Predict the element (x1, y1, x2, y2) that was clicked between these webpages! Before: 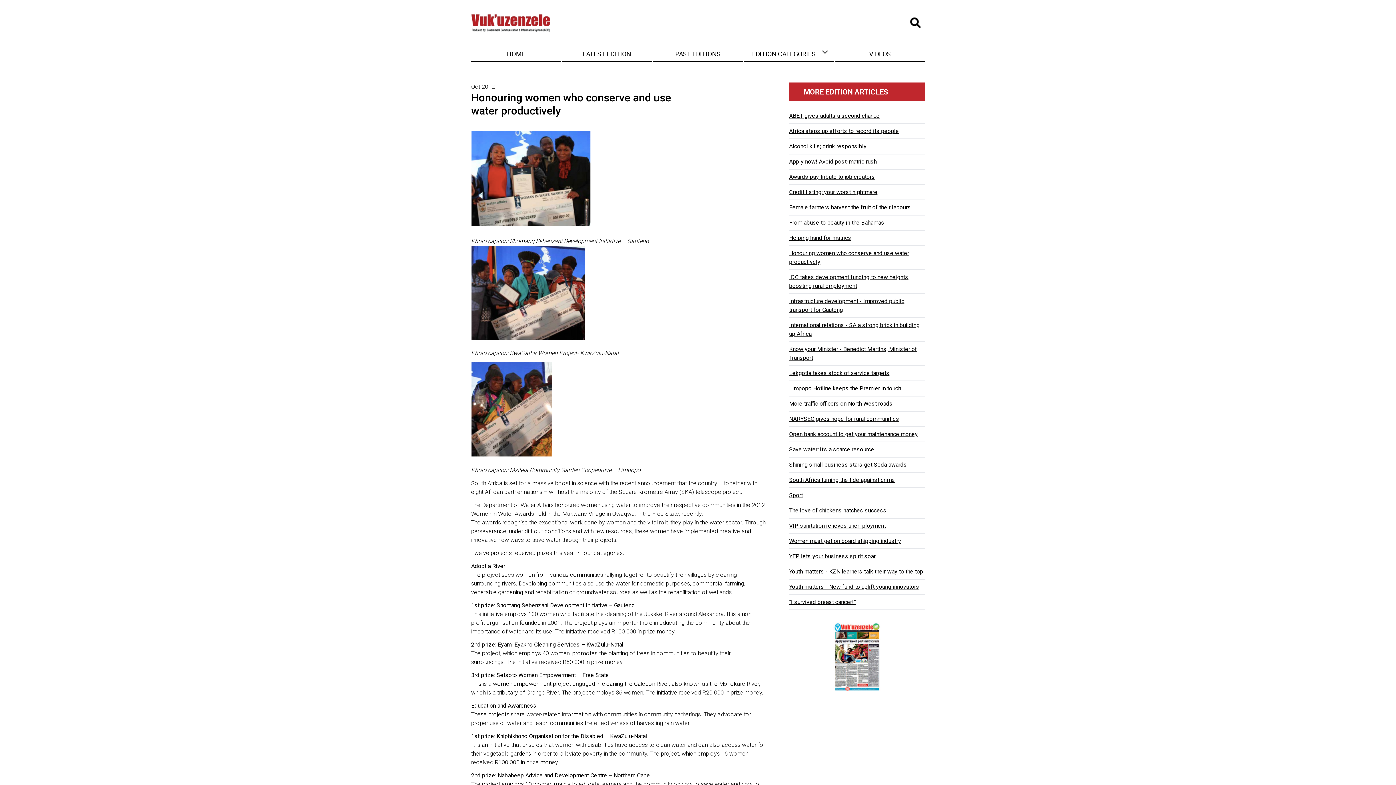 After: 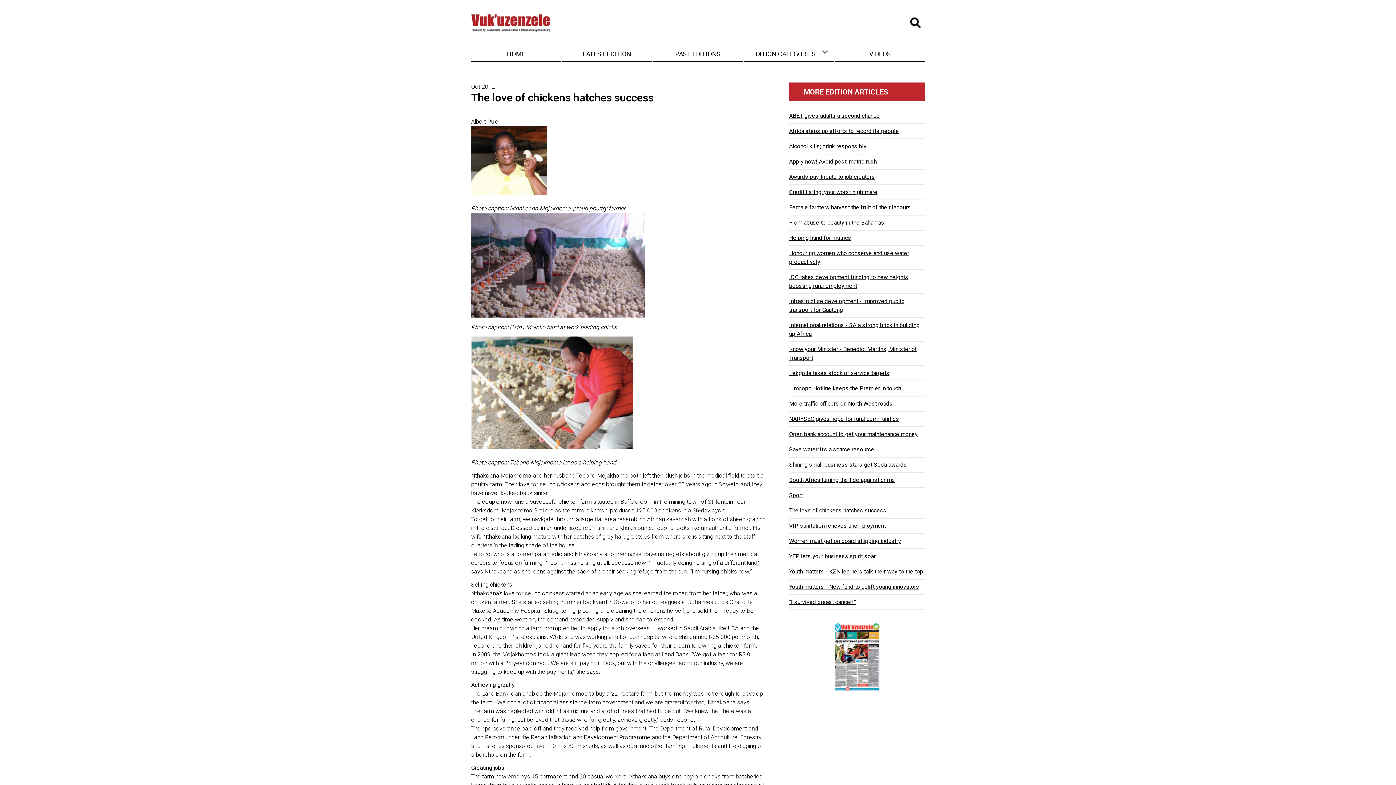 Action: bbox: (789, 507, 886, 514) label: The love of chickens hatches success